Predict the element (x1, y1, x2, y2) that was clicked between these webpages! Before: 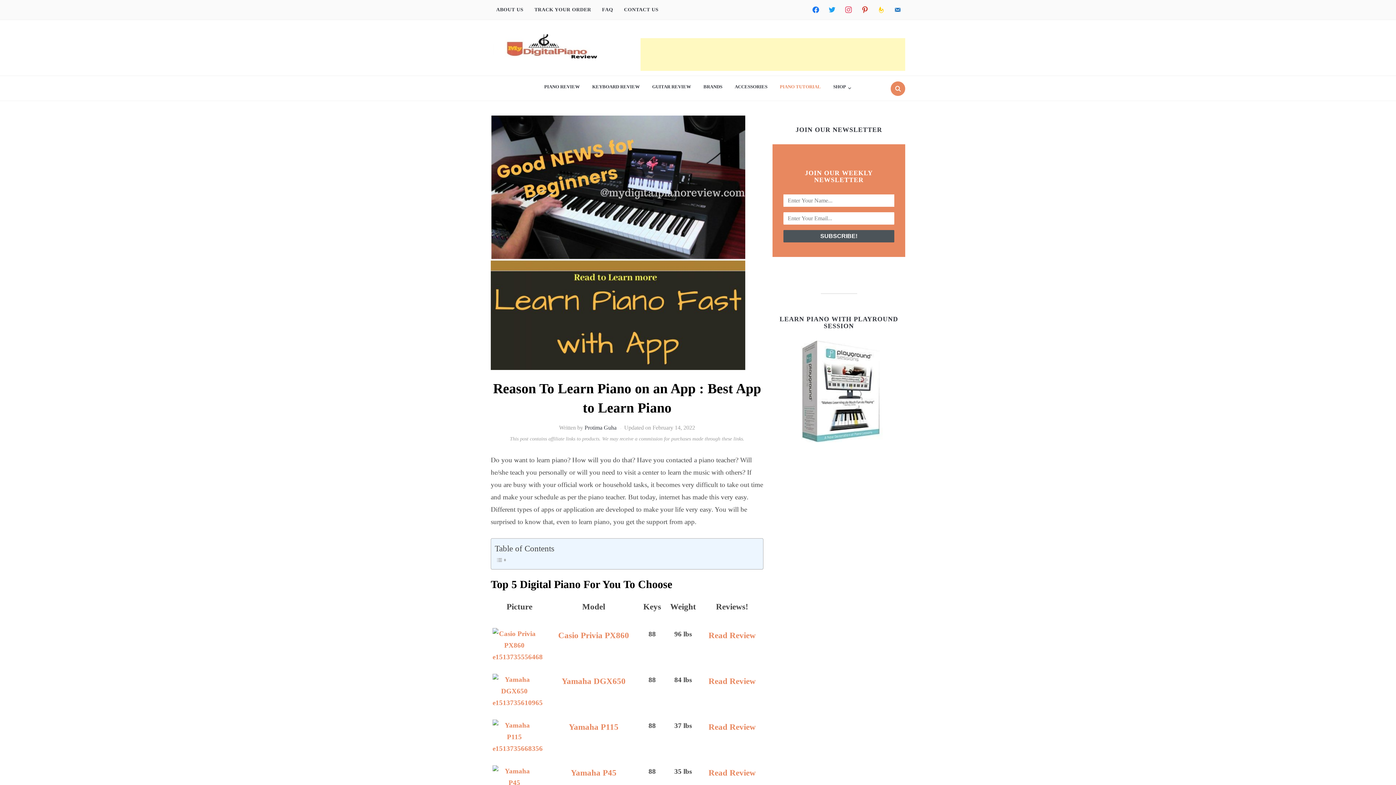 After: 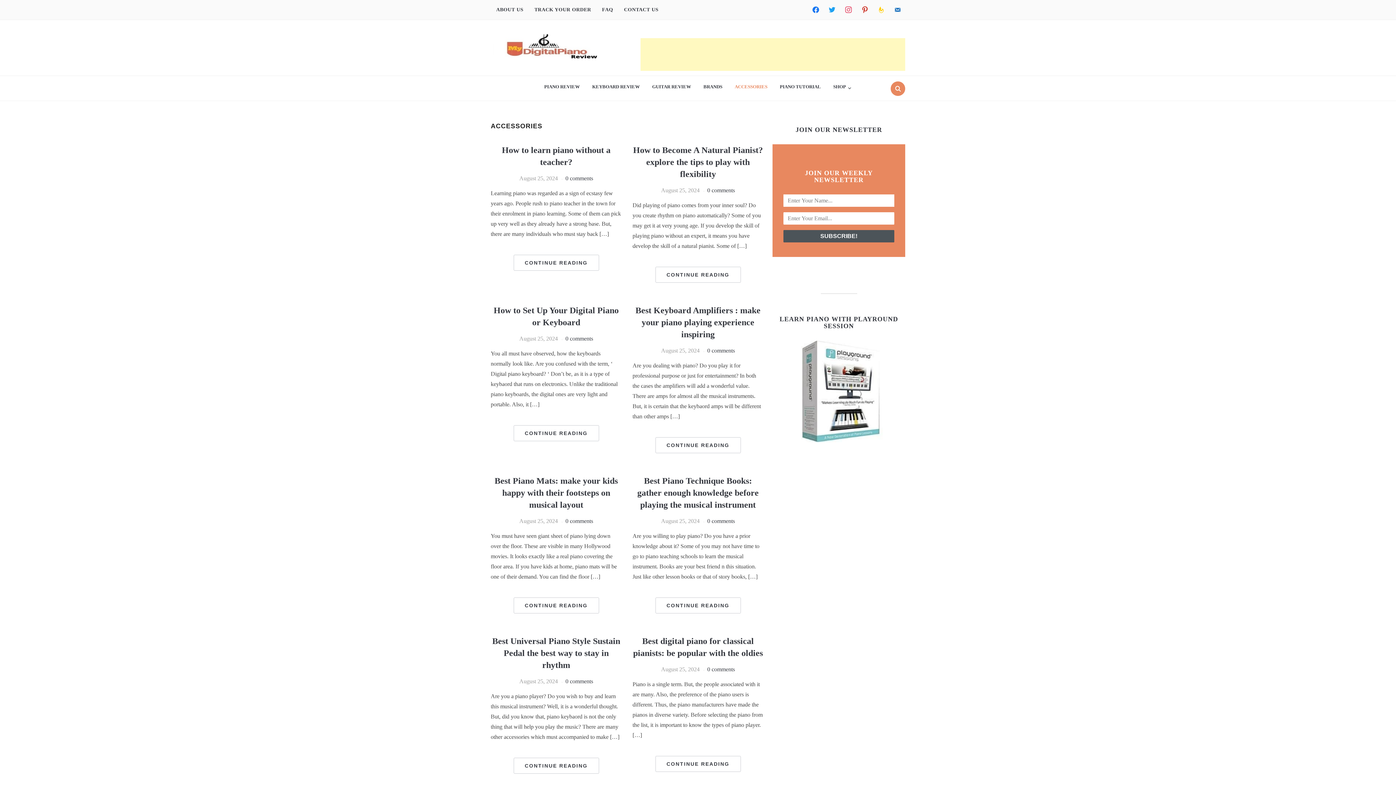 Action: bbox: (729, 79, 773, 94) label: ACCESSORIES